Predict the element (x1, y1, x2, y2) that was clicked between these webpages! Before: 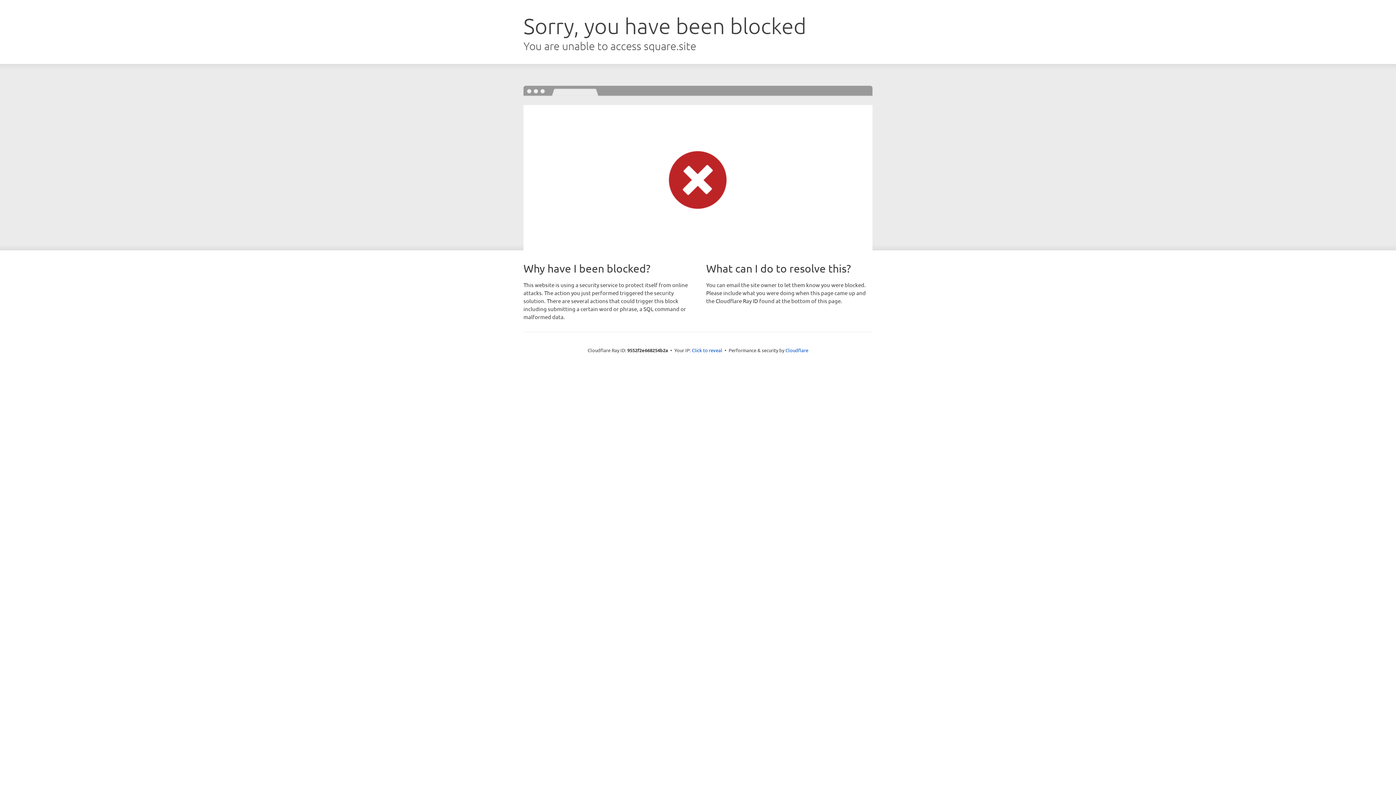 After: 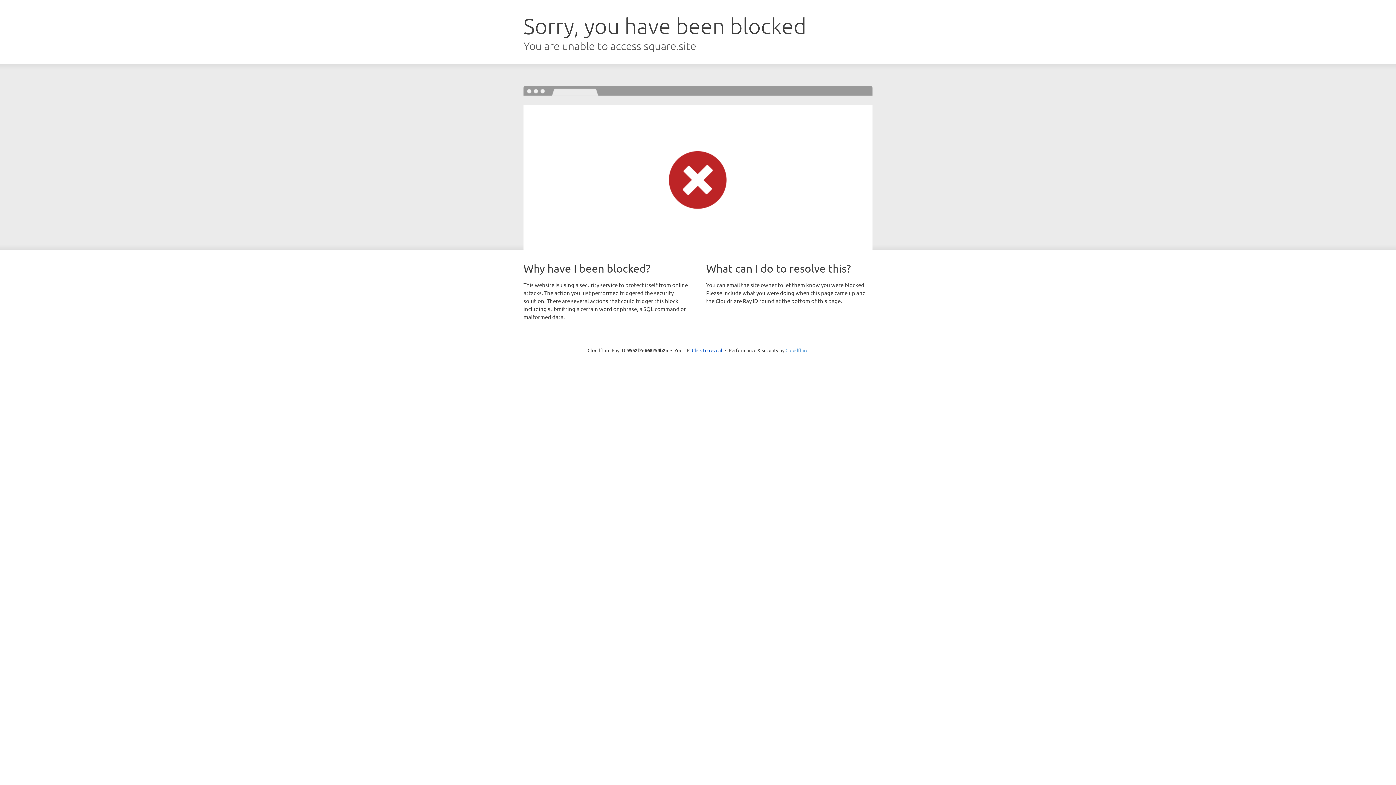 Action: label: Cloudflare bbox: (785, 347, 808, 353)